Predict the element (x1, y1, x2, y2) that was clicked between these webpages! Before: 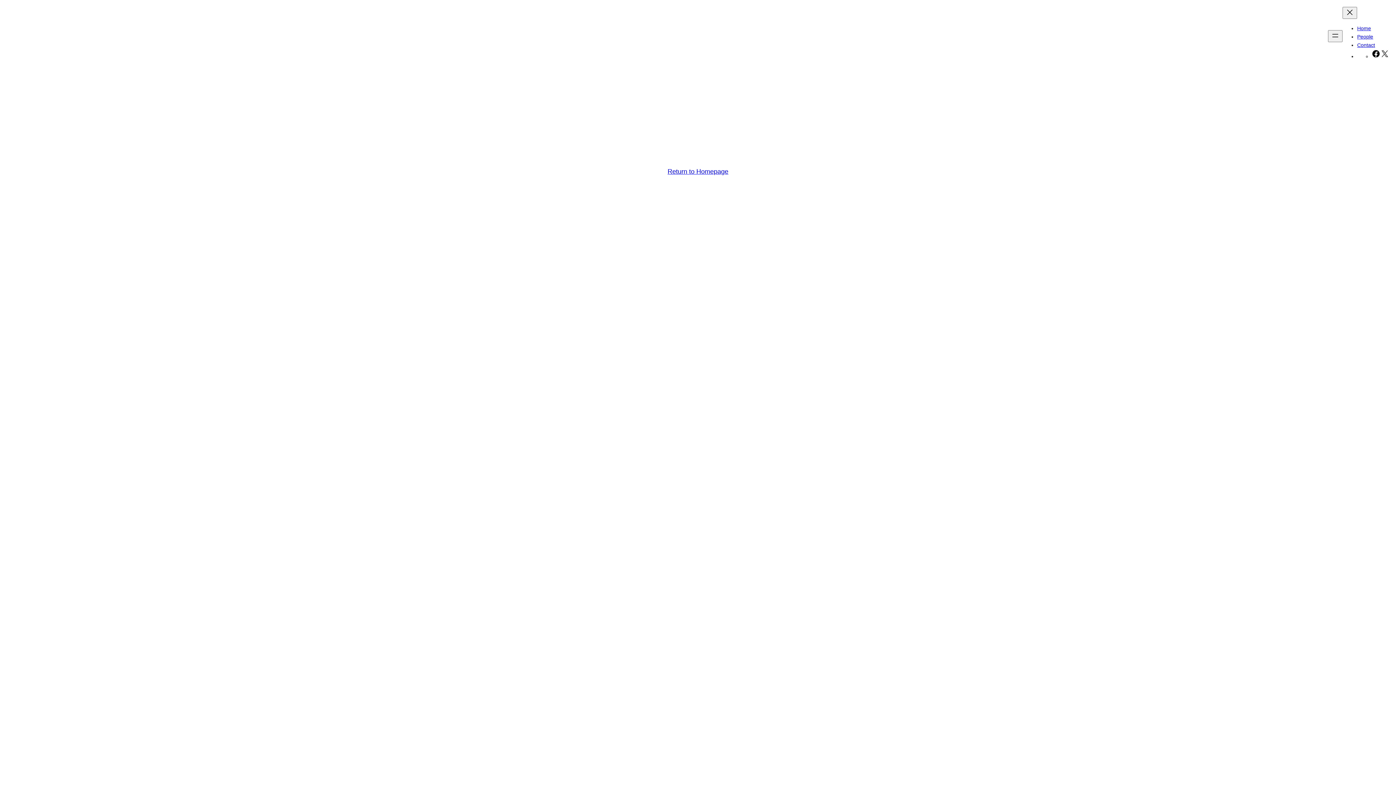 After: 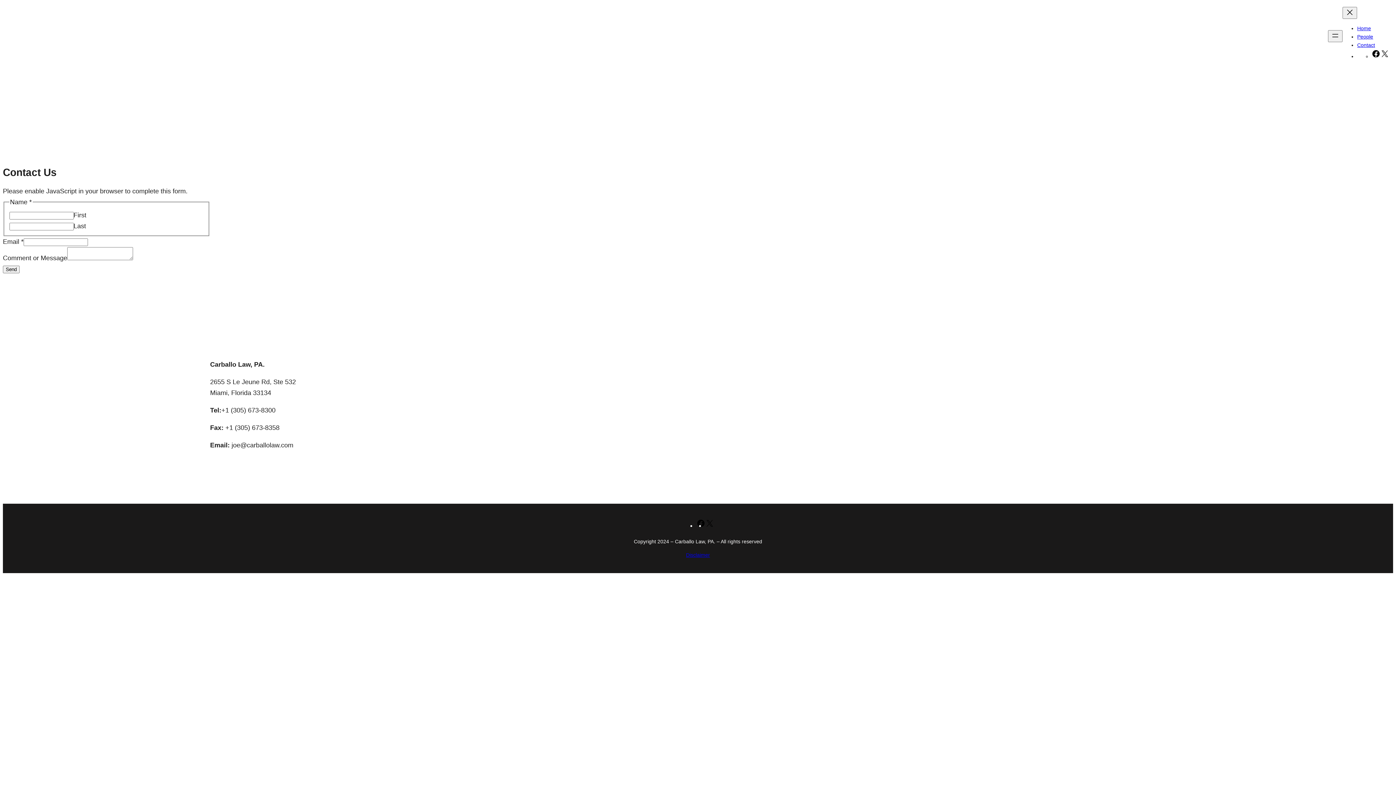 Action: bbox: (1357, 42, 1375, 47) label: Contact